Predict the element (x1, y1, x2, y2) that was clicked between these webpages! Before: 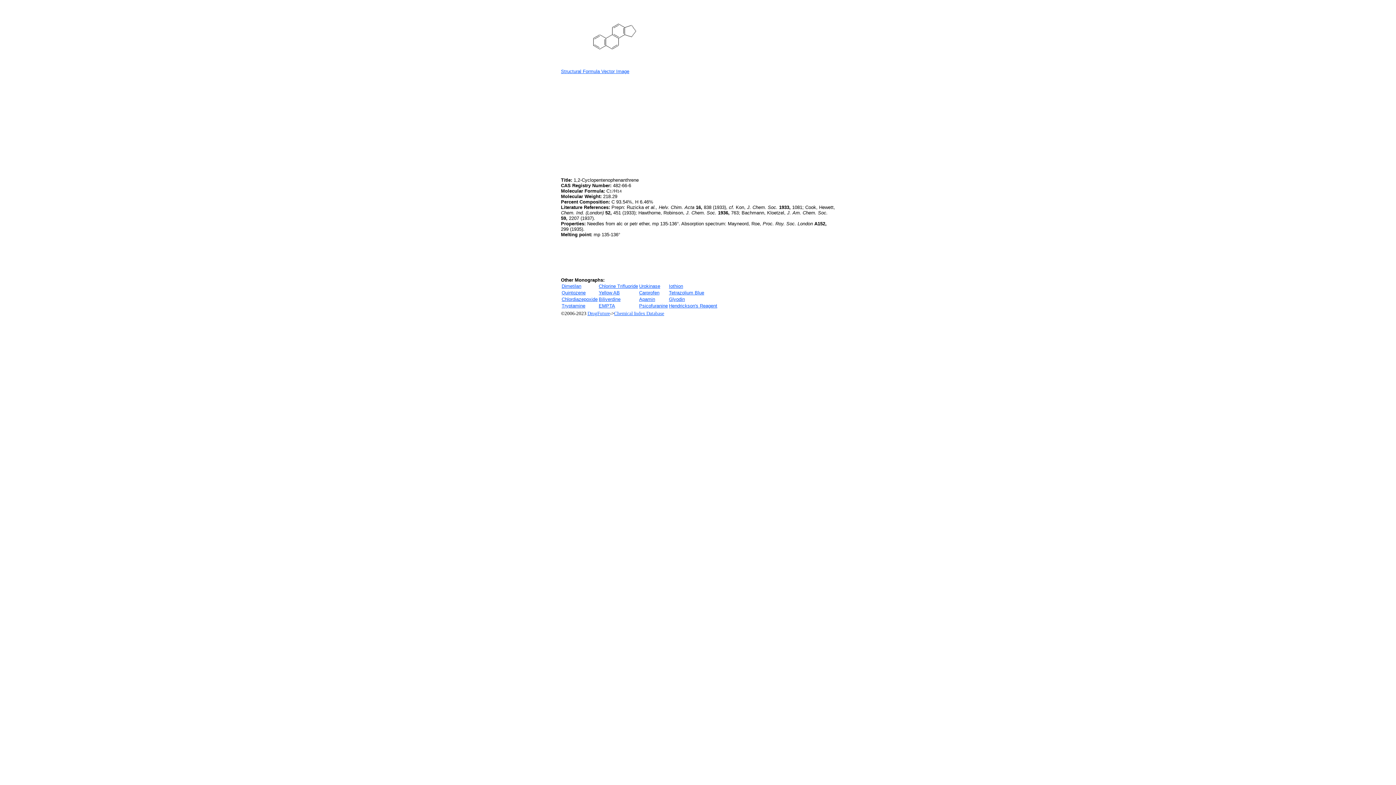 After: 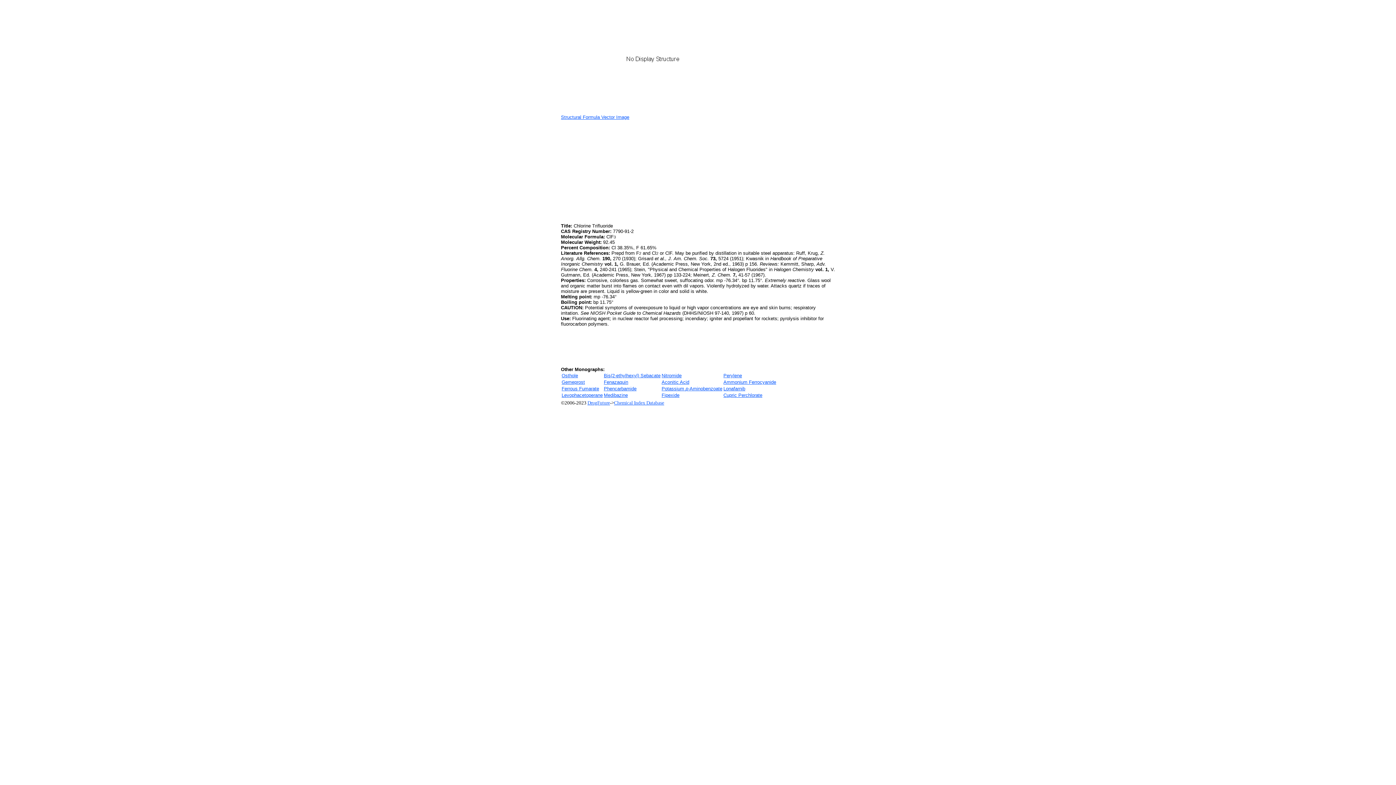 Action: bbox: (598, 283, 638, 289) label: Chlorine Trifluoride